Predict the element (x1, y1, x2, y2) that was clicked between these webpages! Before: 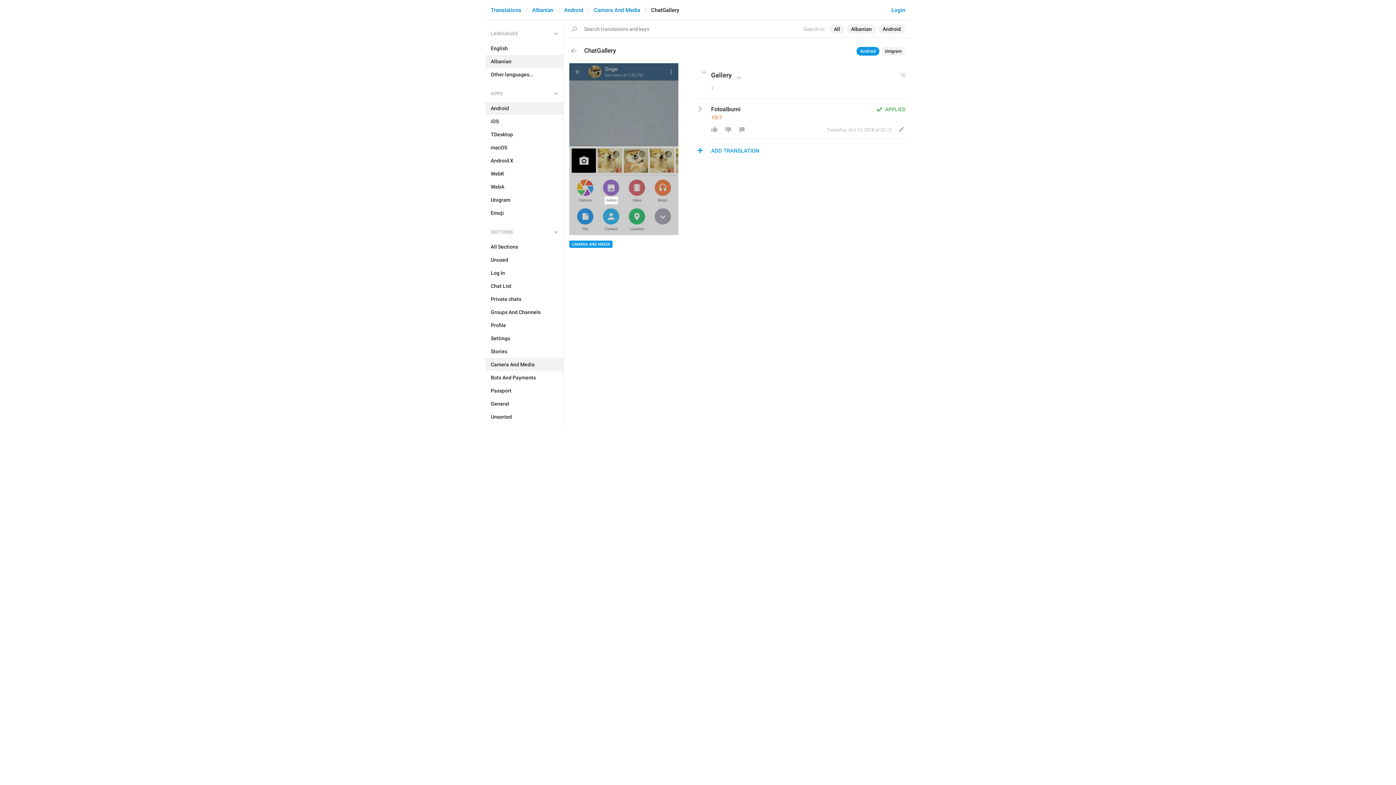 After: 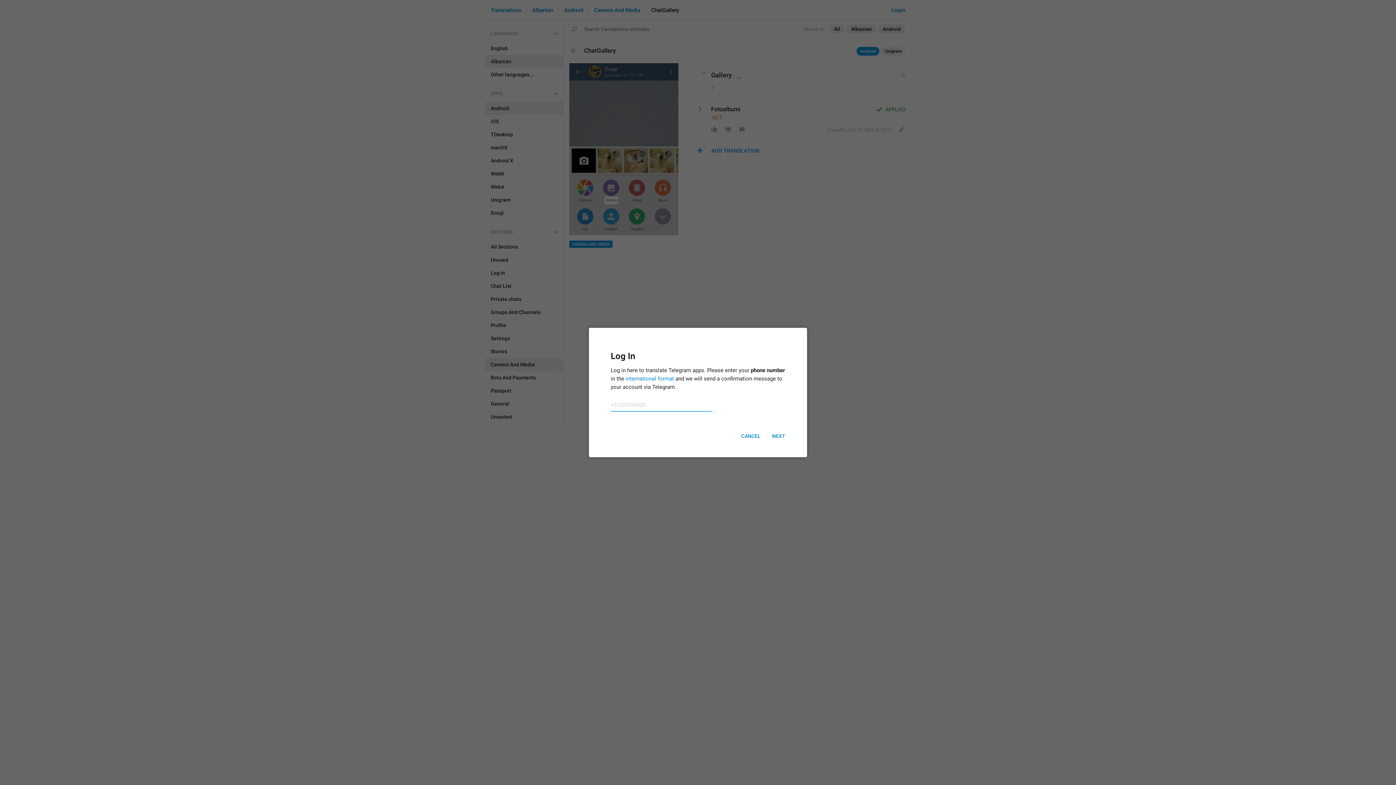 Action: label: Login bbox: (891, 6, 905, 13)